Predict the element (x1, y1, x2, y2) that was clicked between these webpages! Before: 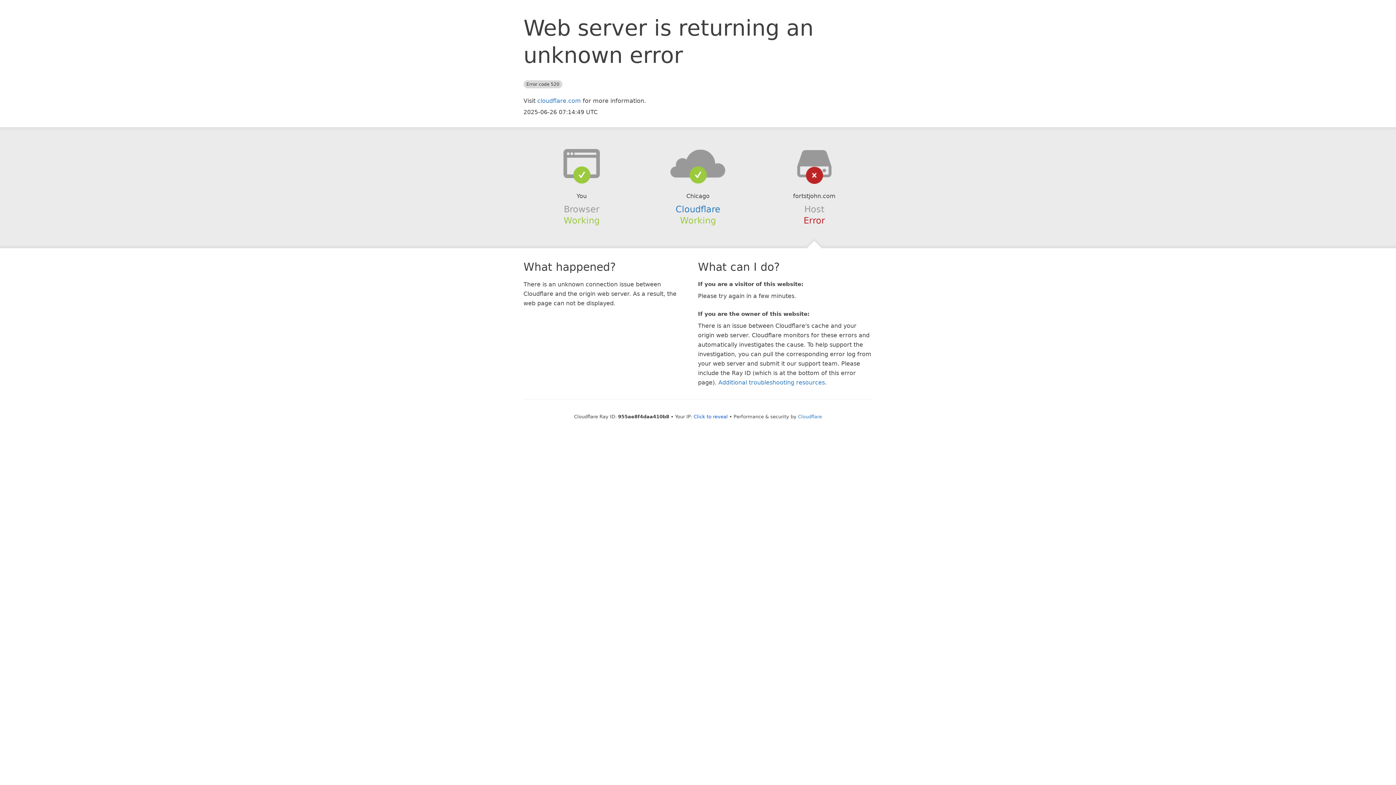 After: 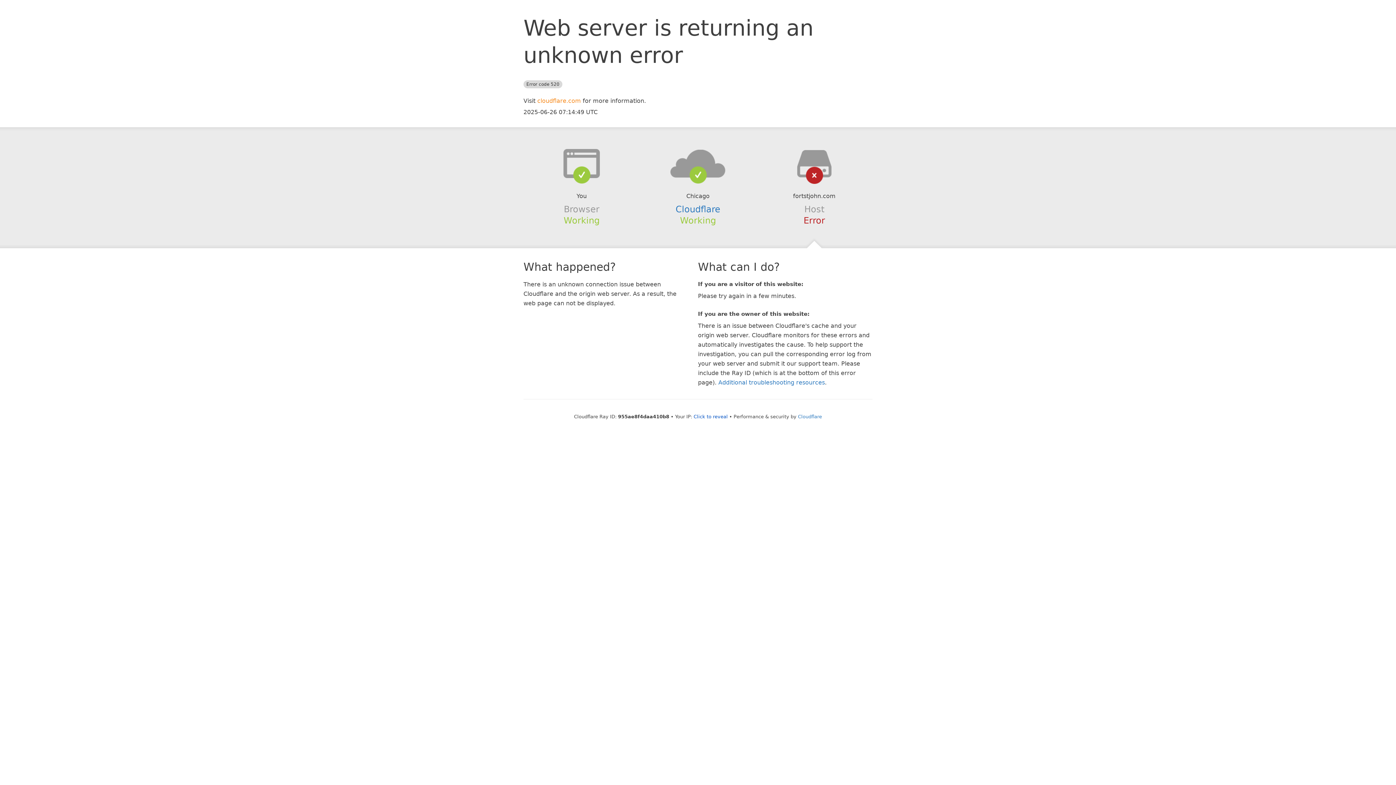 Action: label: cloudflare.com bbox: (537, 97, 581, 104)